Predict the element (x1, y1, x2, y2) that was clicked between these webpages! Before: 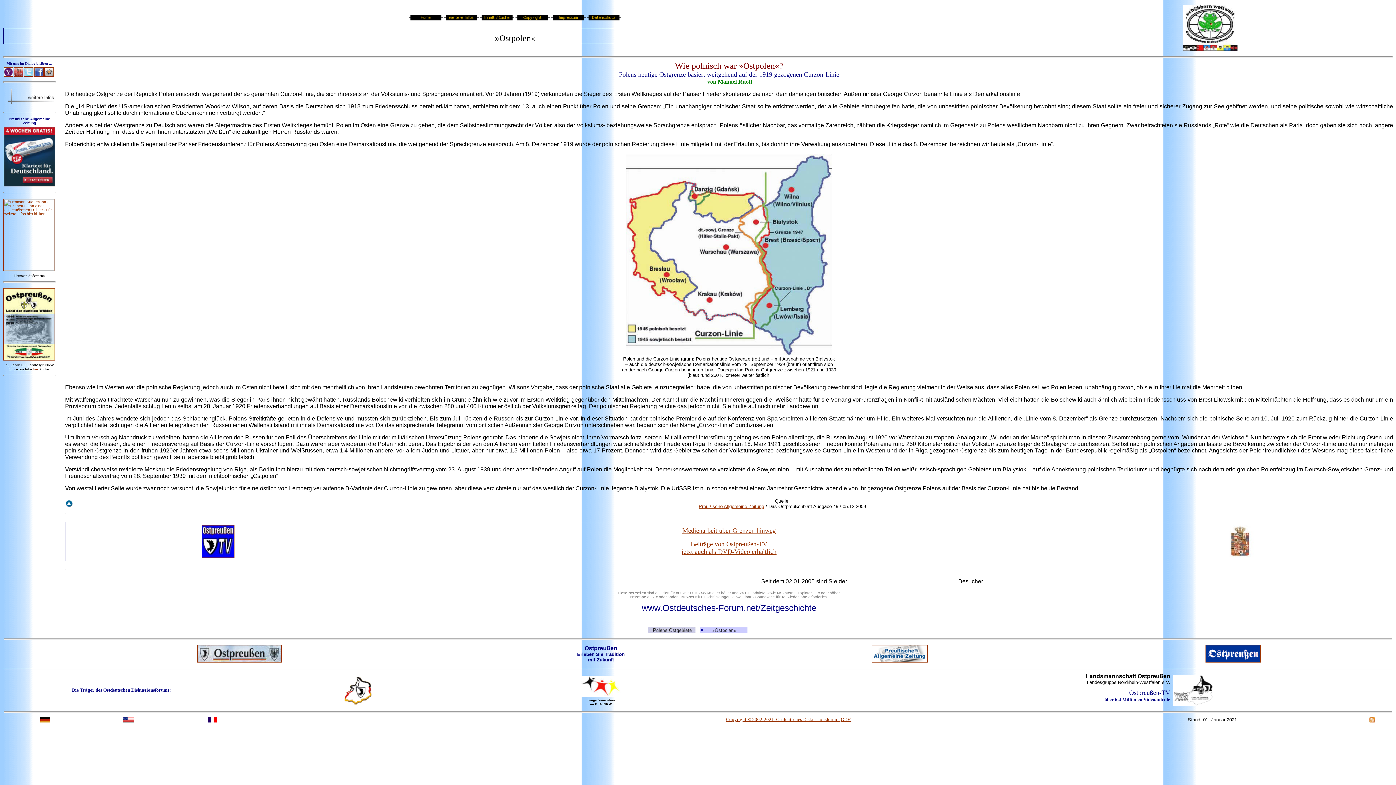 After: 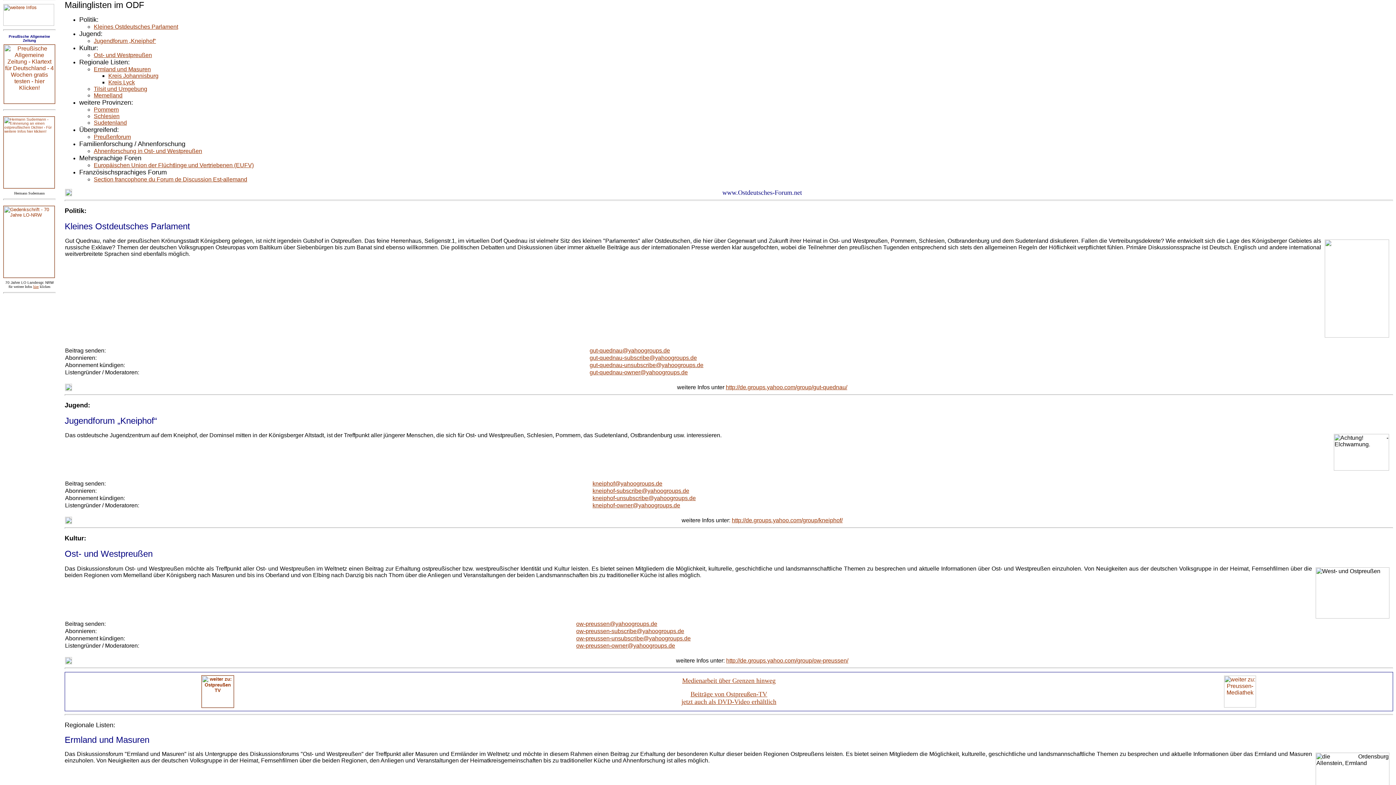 Action: bbox: (3, 72, 13, 78)